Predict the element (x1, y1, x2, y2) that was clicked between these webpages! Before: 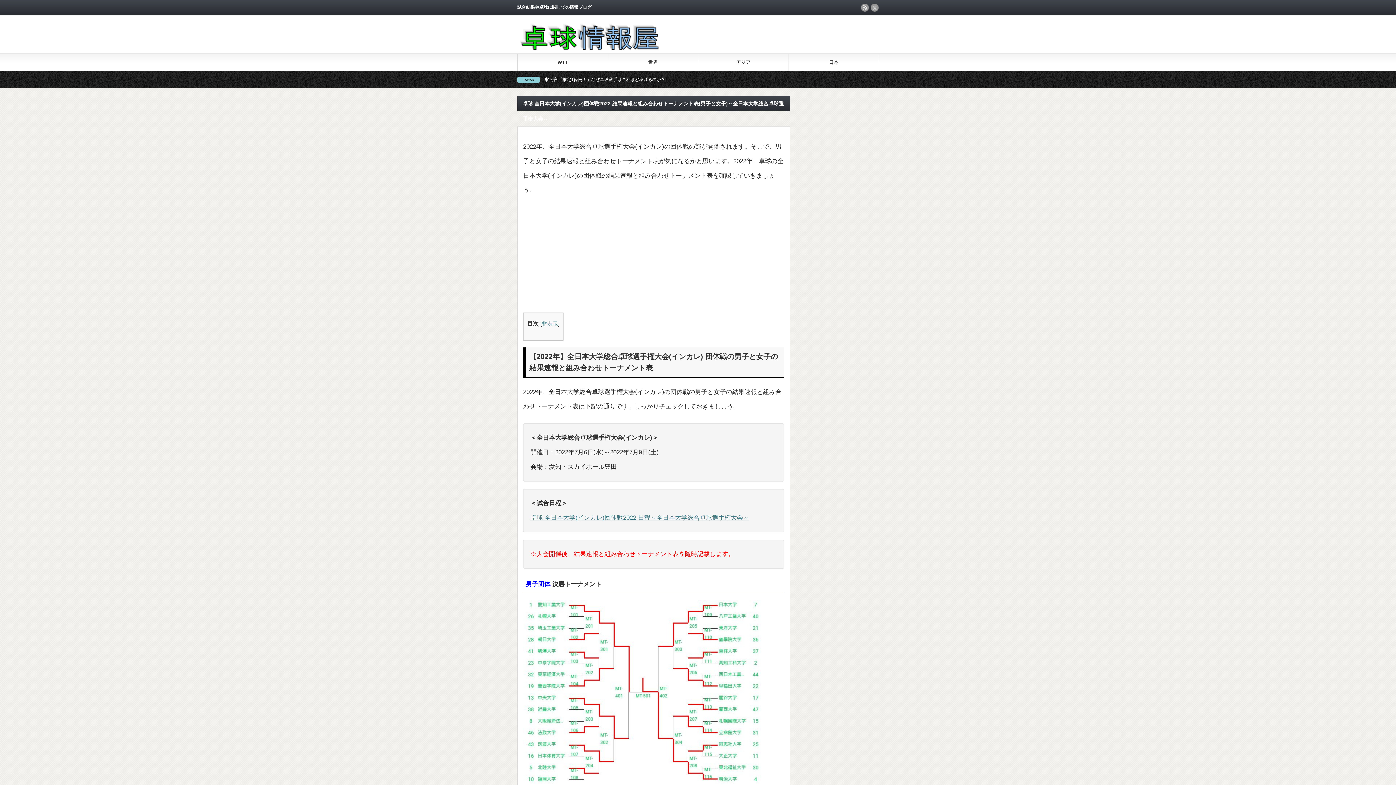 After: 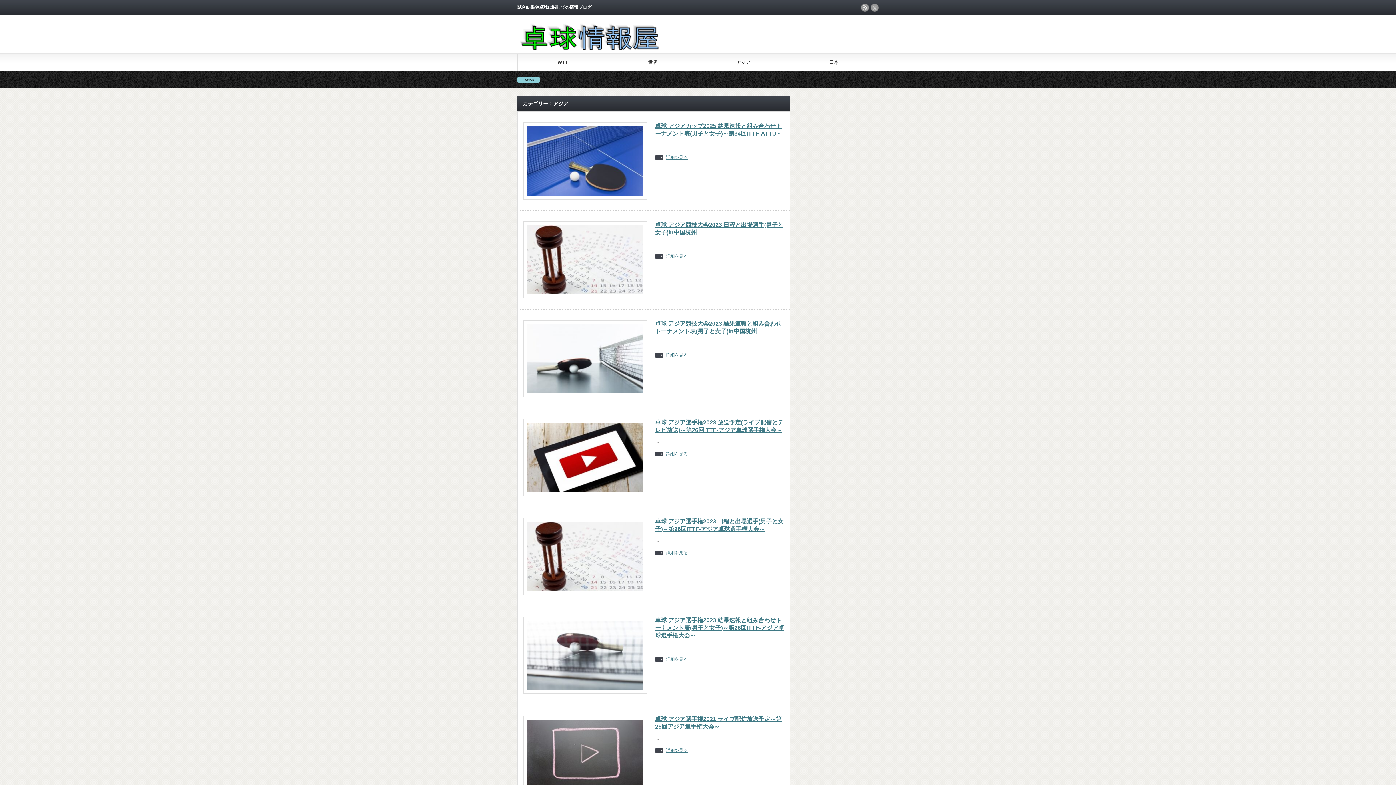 Action: label: アジア bbox: (698, 53, 788, 70)